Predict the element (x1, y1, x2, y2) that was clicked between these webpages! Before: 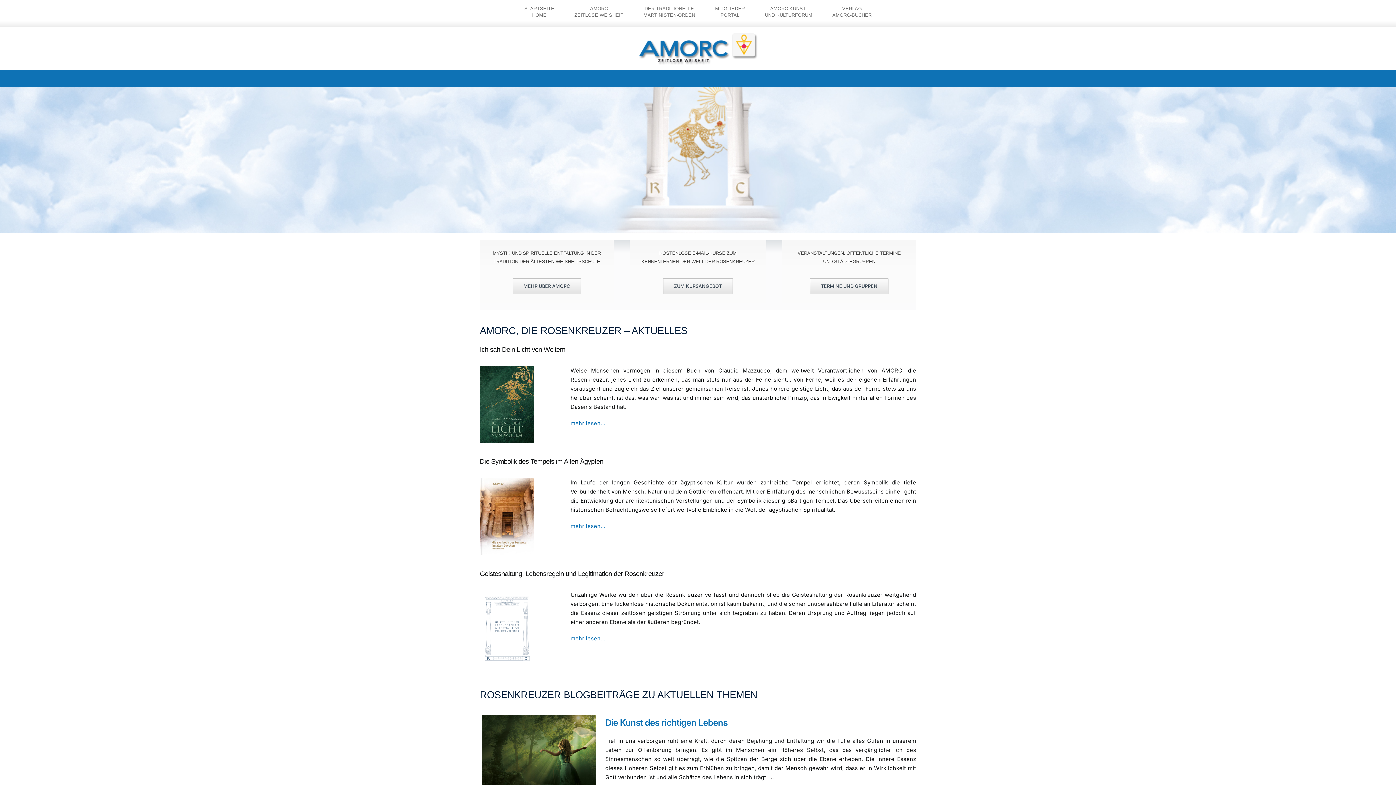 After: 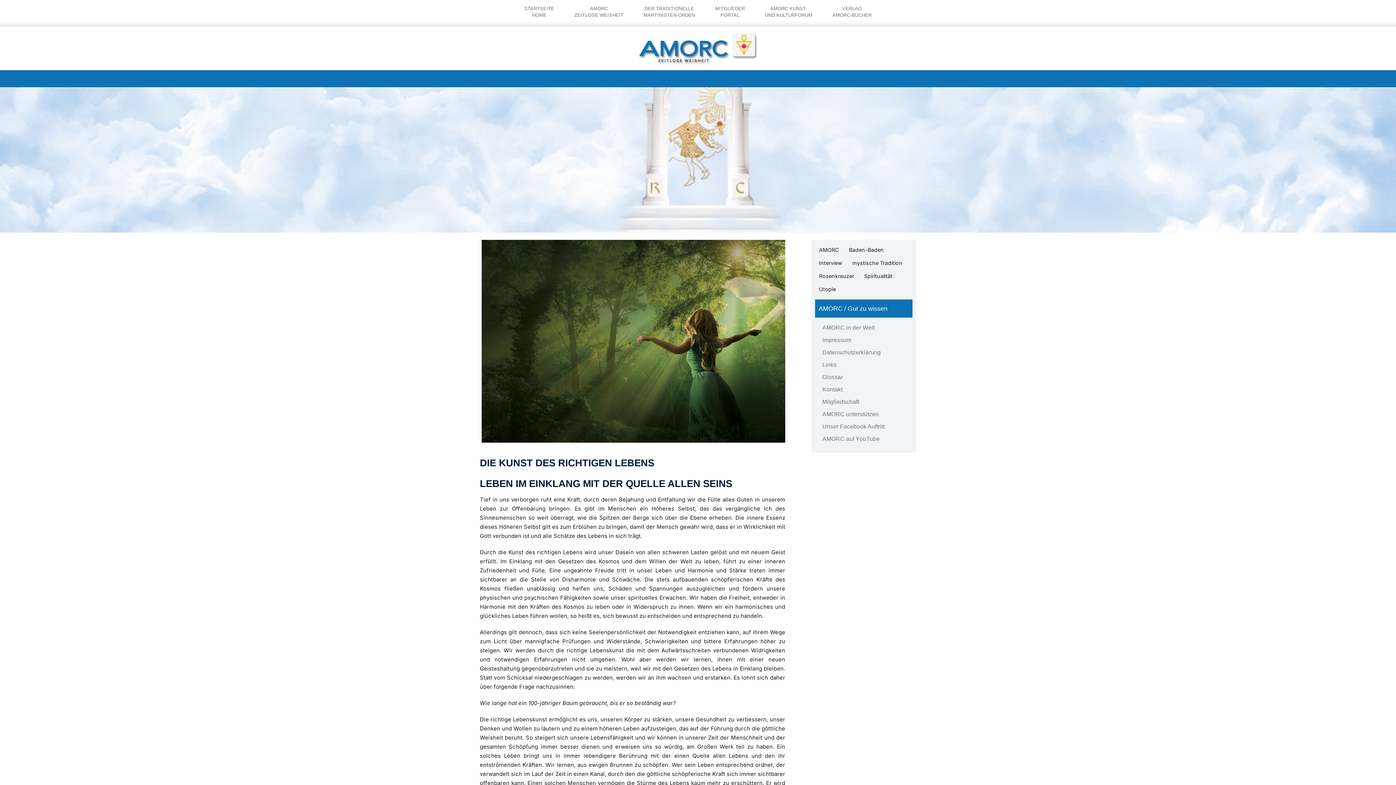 Action: label: Die Kunst des richtigen Lebens bbox: (605, 717, 727, 728)